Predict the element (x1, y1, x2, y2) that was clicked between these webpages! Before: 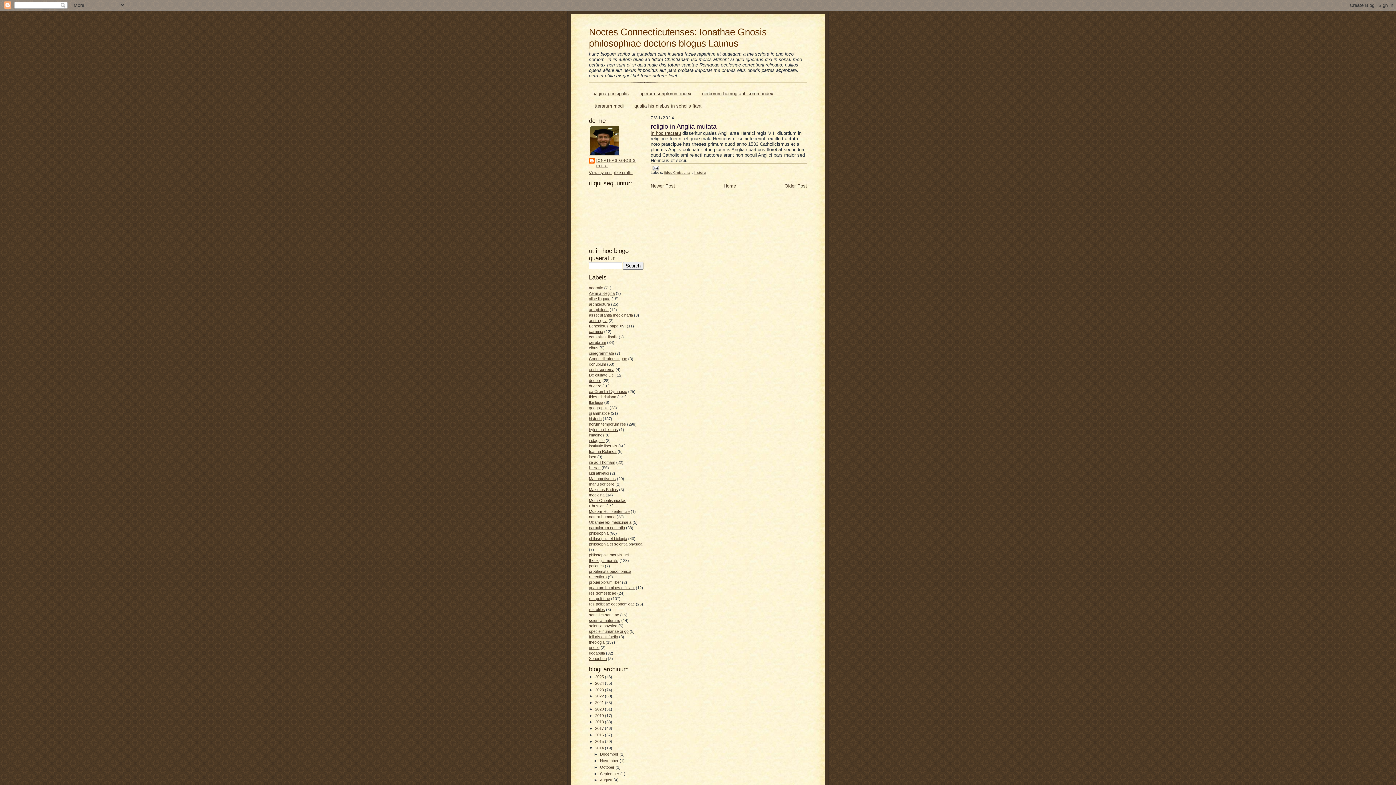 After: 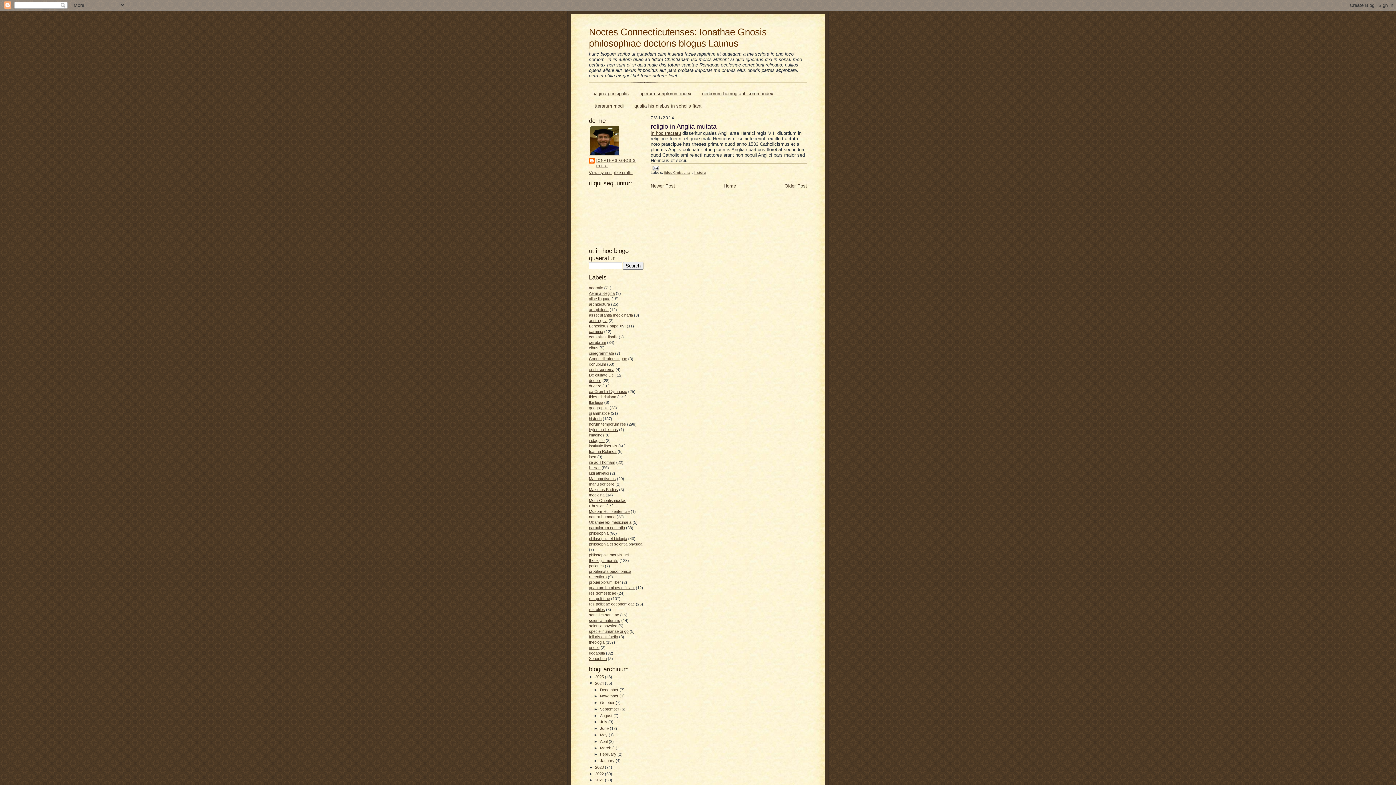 Action: bbox: (589, 681, 595, 685) label: ►  